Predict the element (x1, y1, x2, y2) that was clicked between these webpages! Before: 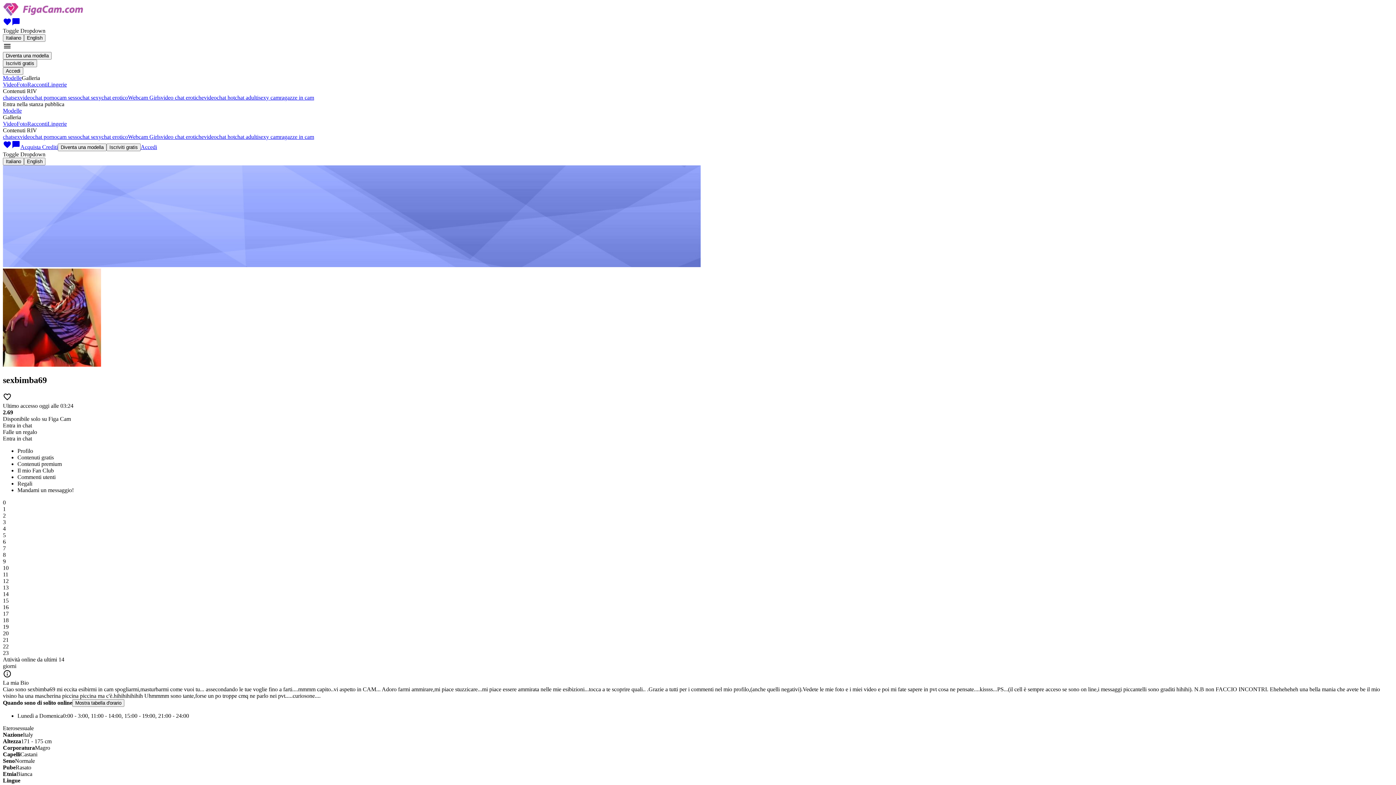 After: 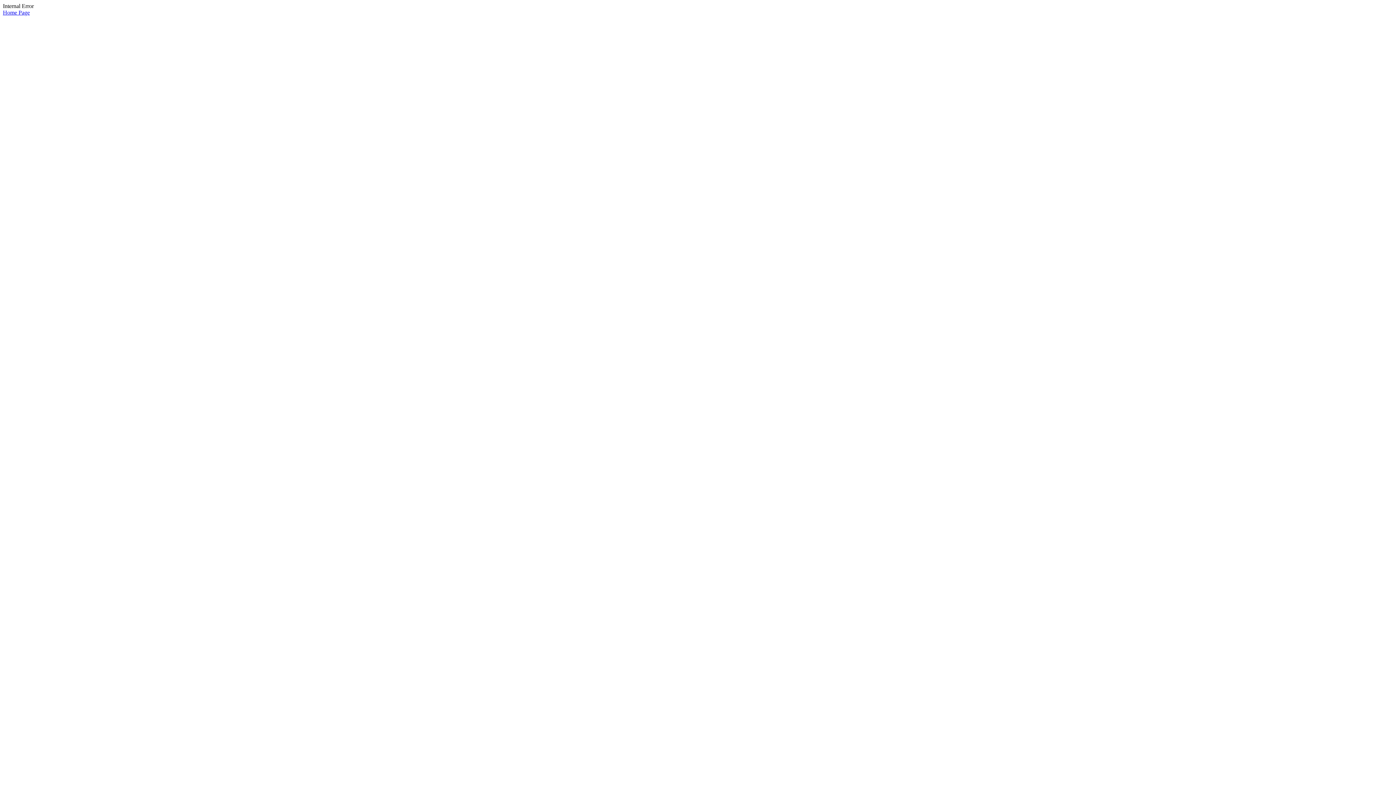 Action: label: chat adulti bbox: (234, 94, 258, 100)